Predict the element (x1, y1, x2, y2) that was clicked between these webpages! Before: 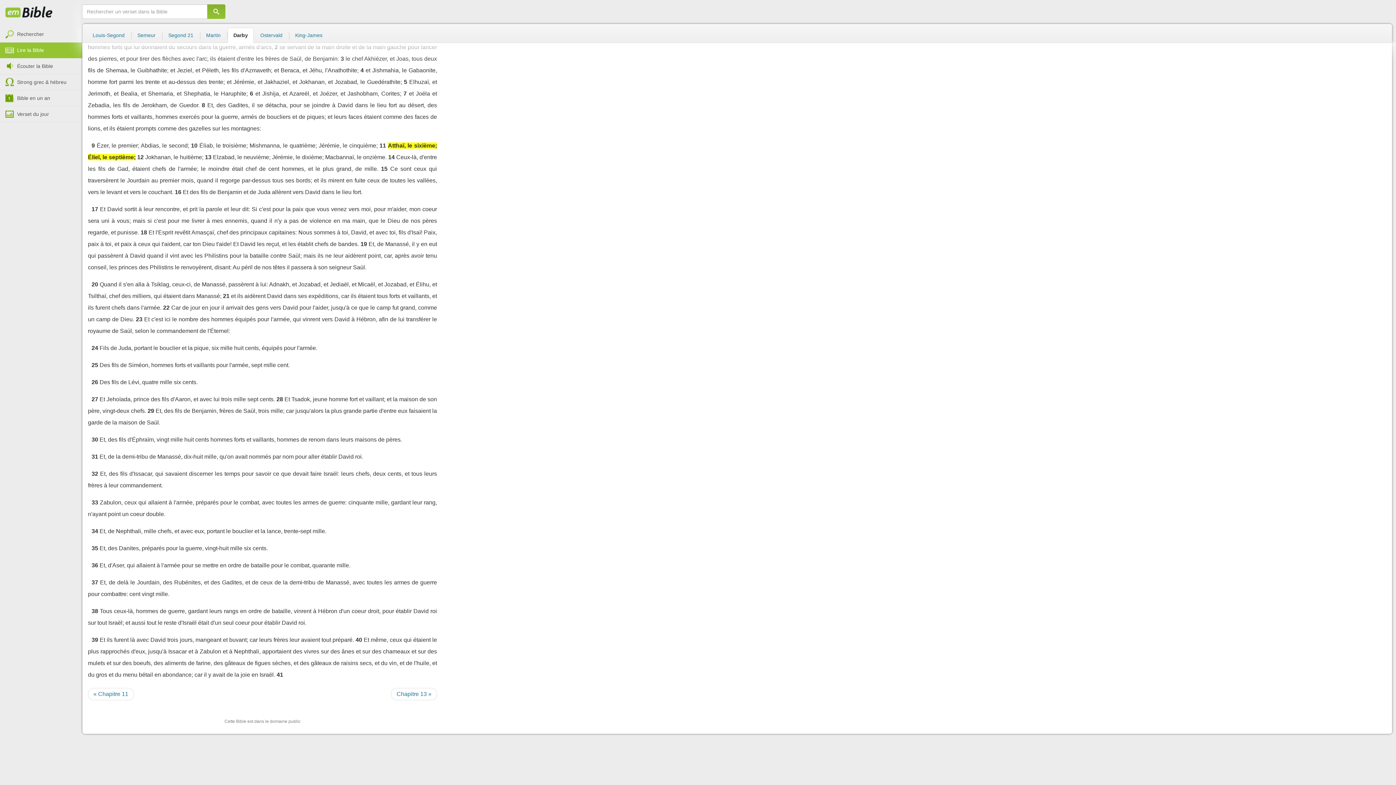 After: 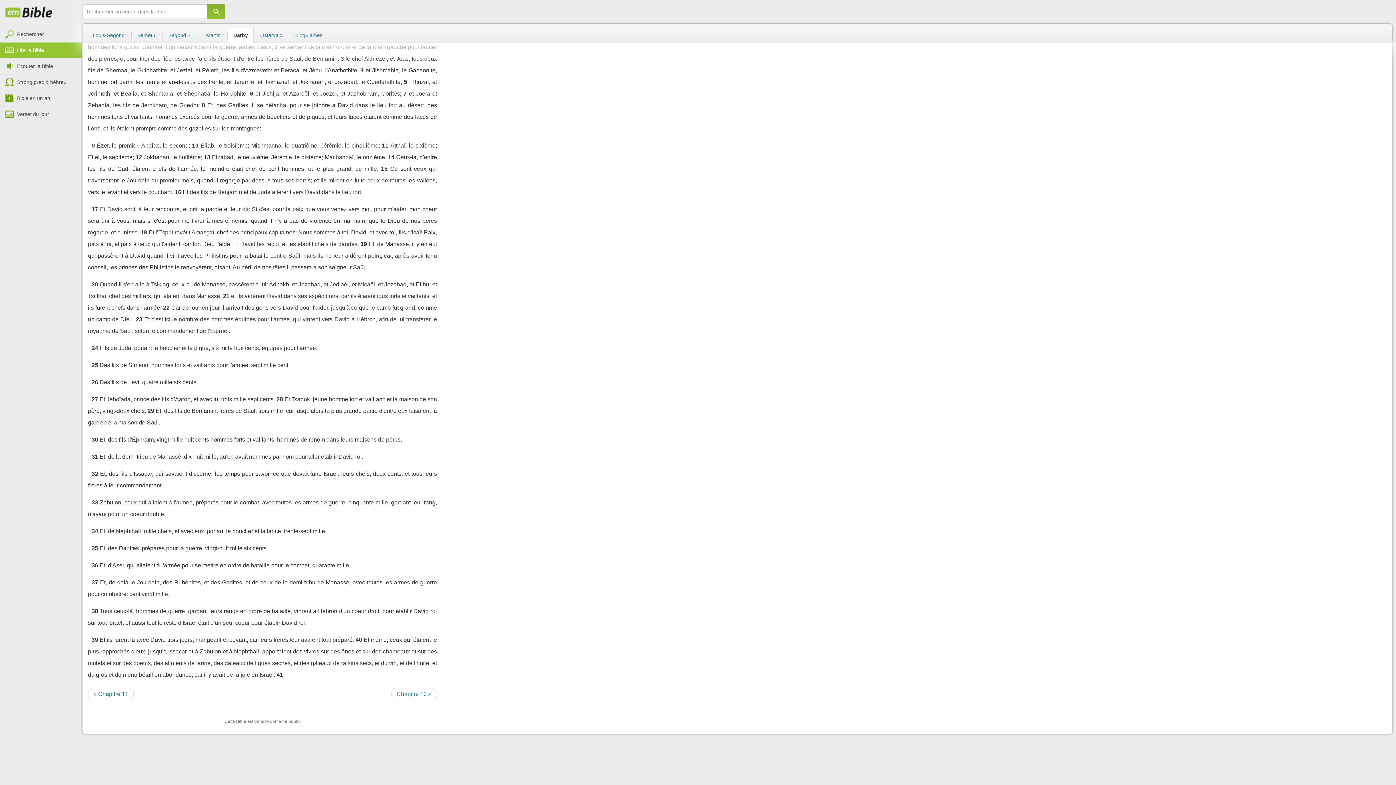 Action: bbox: (276, 672, 283, 678) label: 41